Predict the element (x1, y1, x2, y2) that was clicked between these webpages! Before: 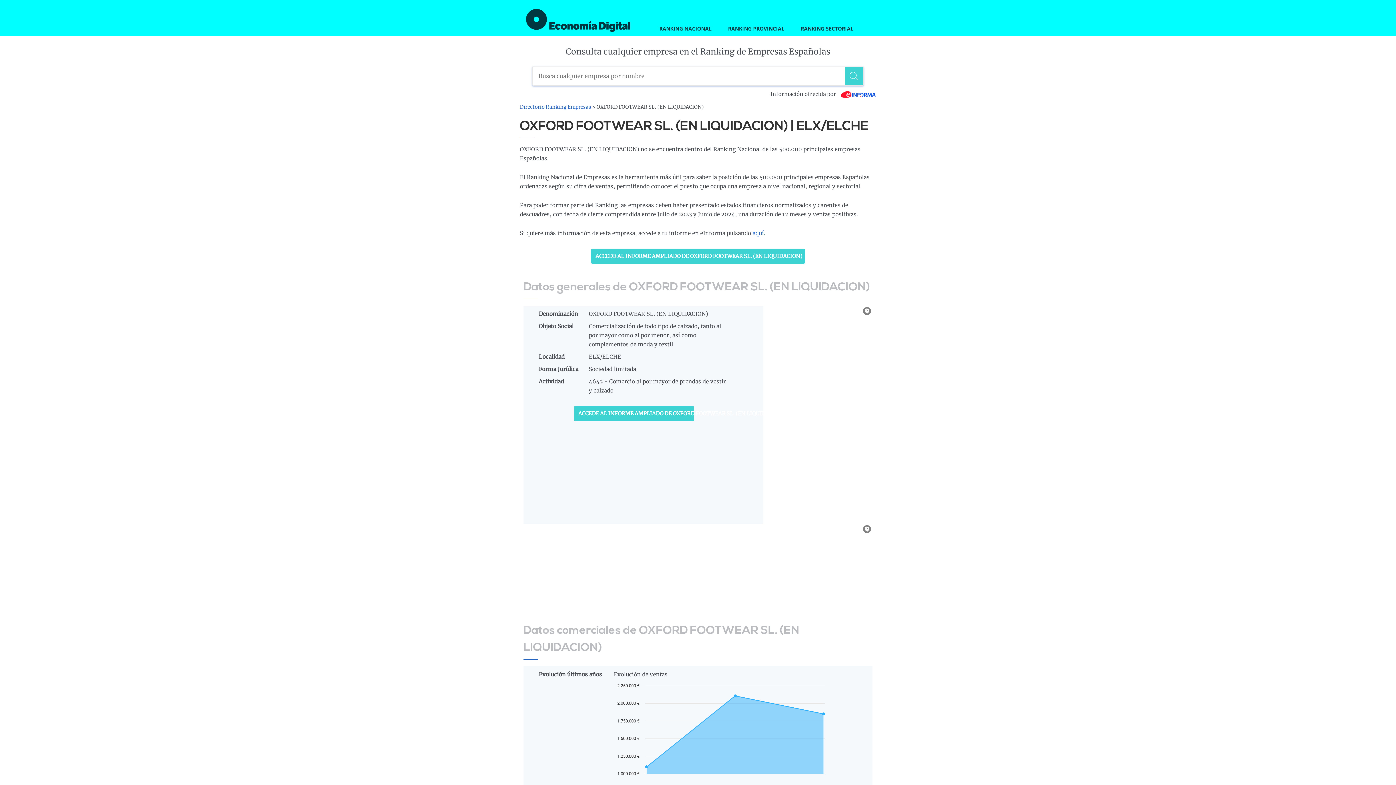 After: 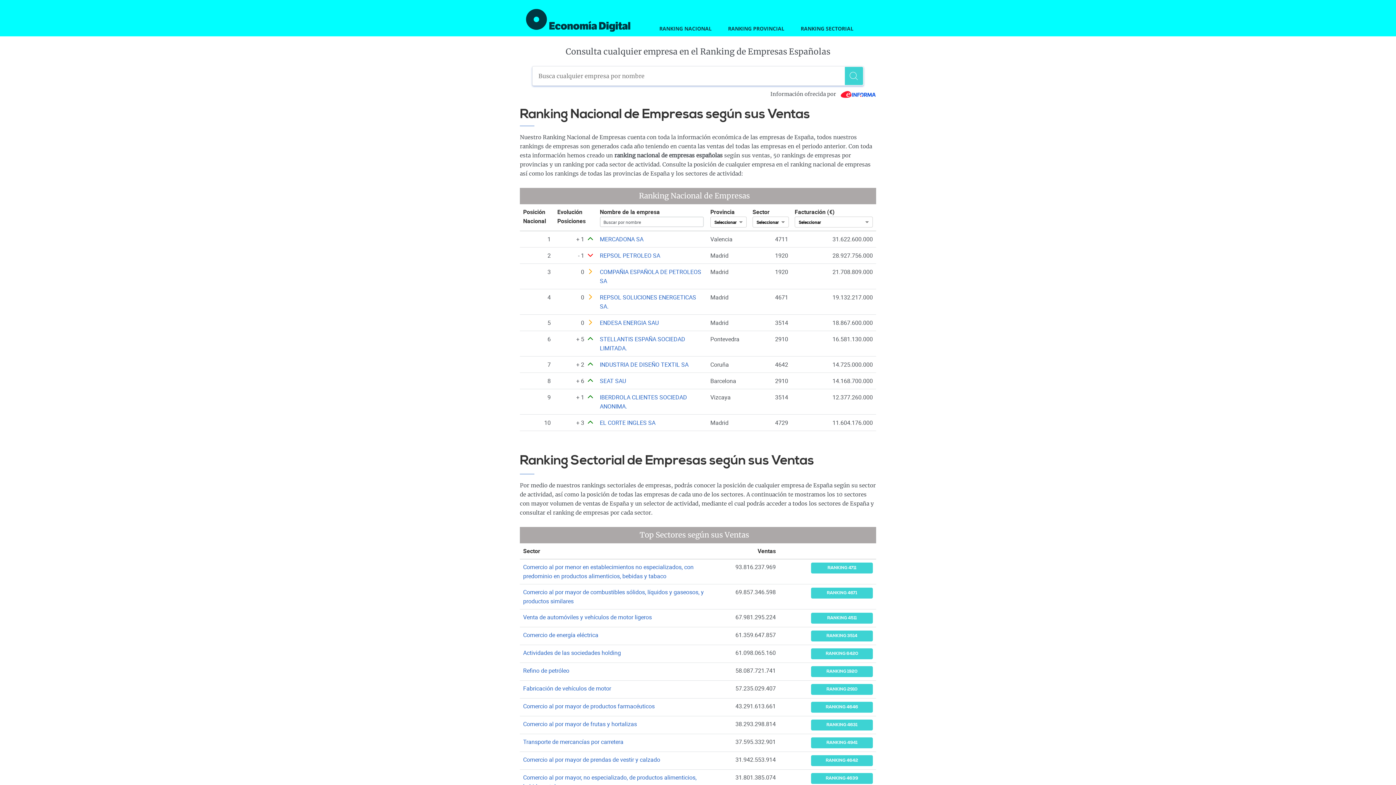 Action: bbox: (520, 104, 591, 110) label: Directorio Ranking Empresas